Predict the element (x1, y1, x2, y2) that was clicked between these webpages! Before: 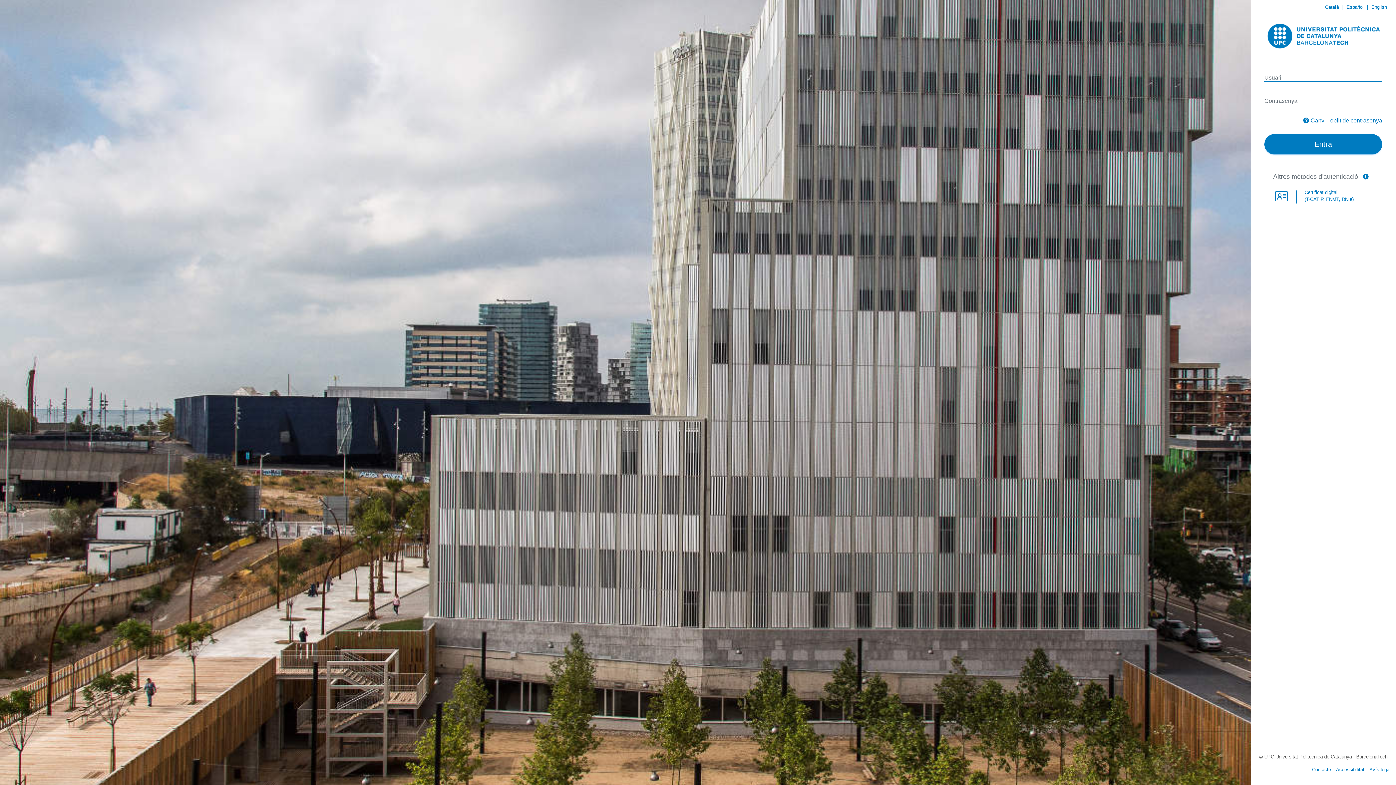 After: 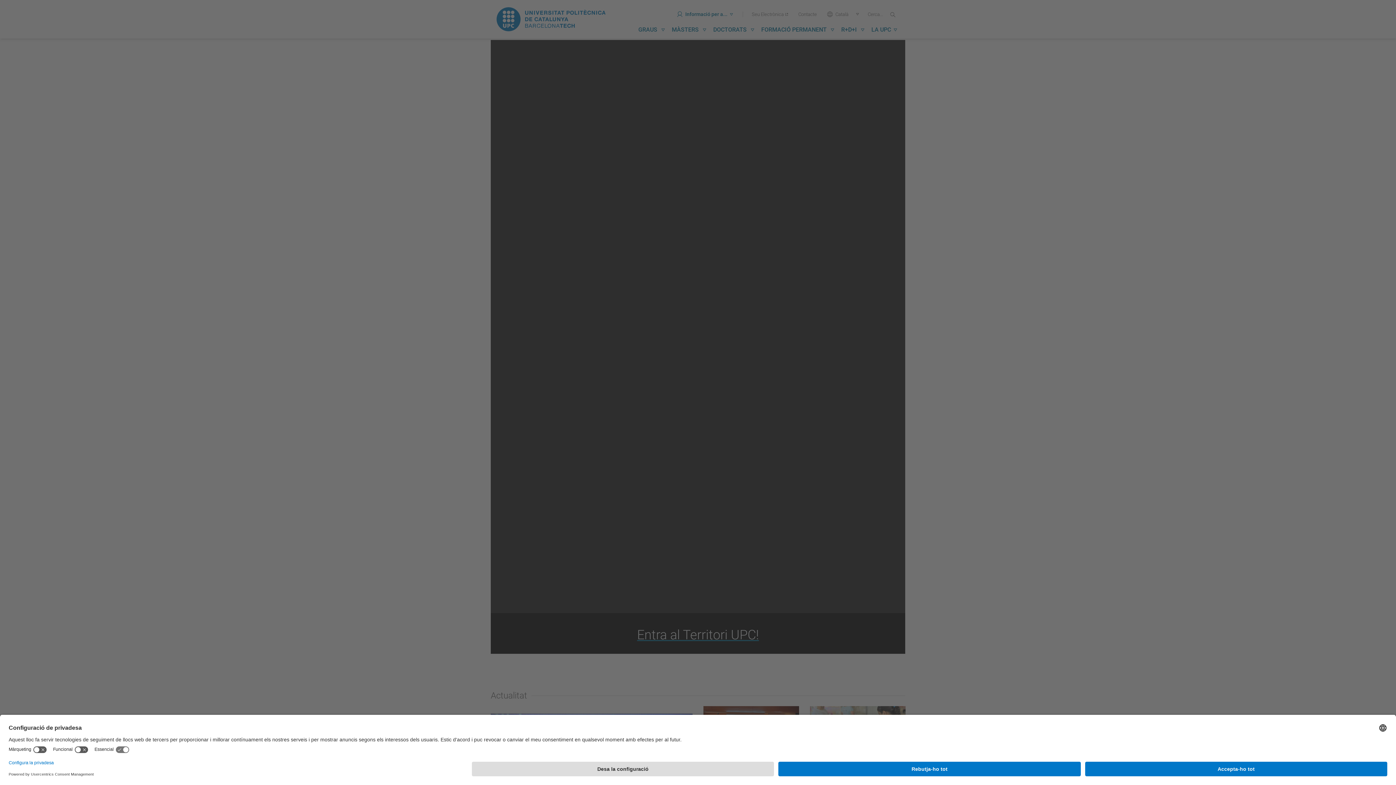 Action: bbox: (1269, 32, 1387, 38)